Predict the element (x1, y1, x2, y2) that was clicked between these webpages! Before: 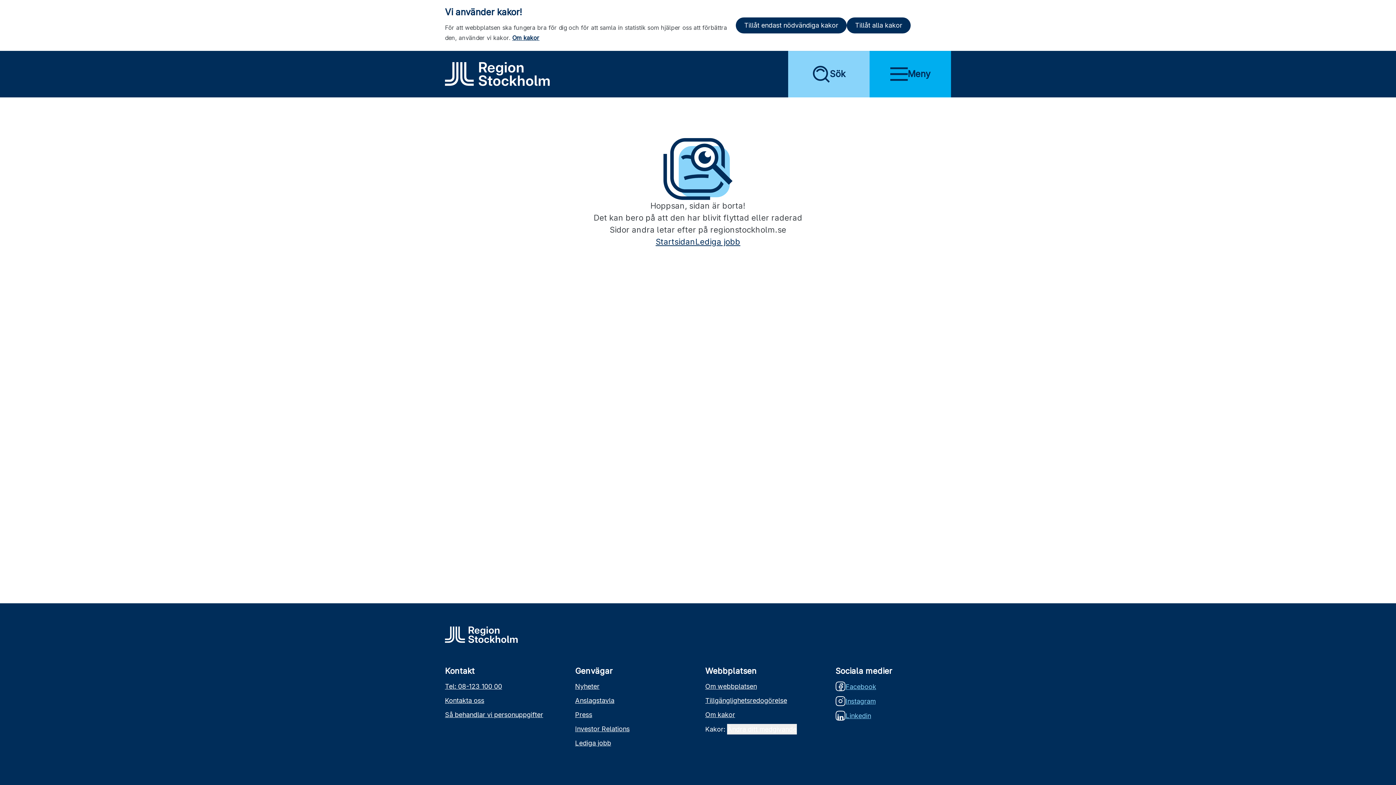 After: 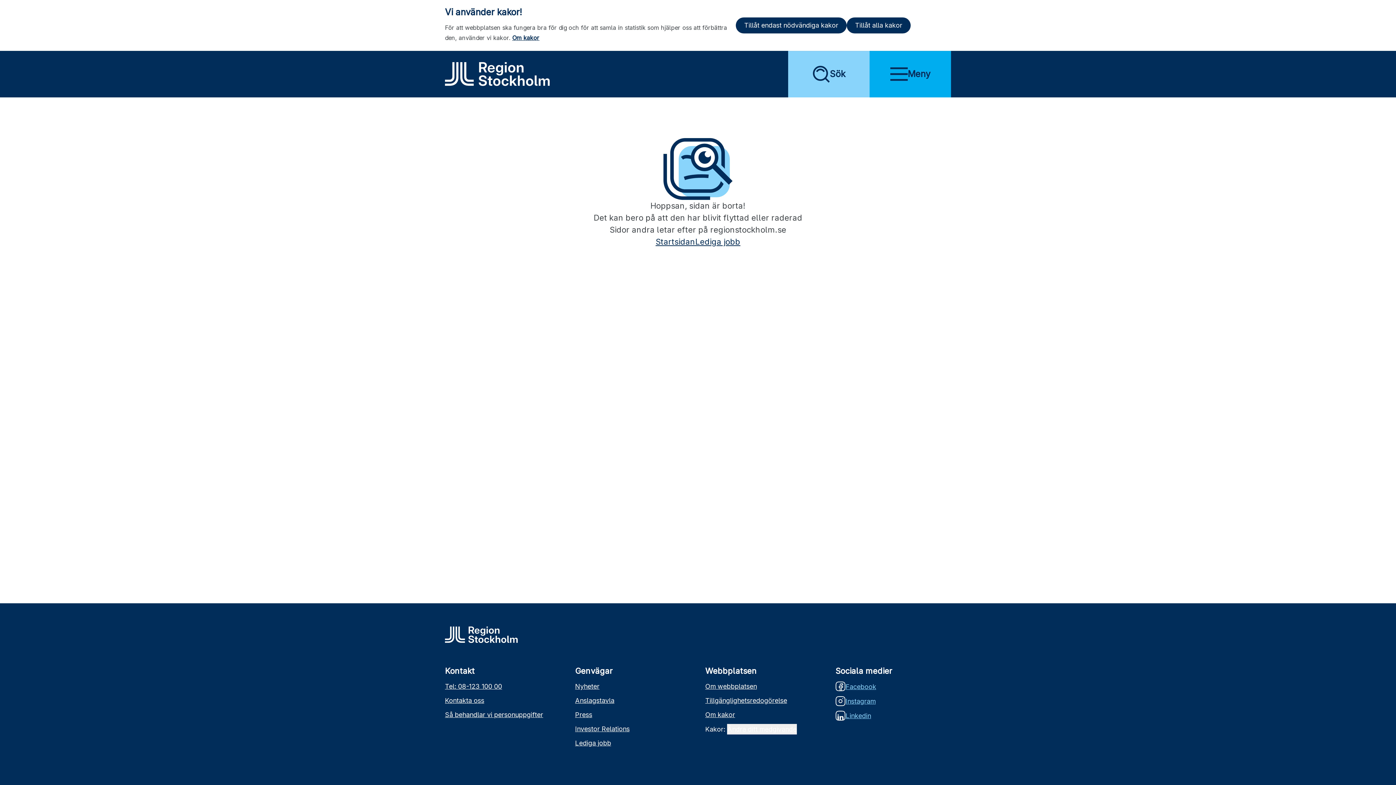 Action: bbox: (727, 724, 797, 734) label: Ändra ditt medgivande